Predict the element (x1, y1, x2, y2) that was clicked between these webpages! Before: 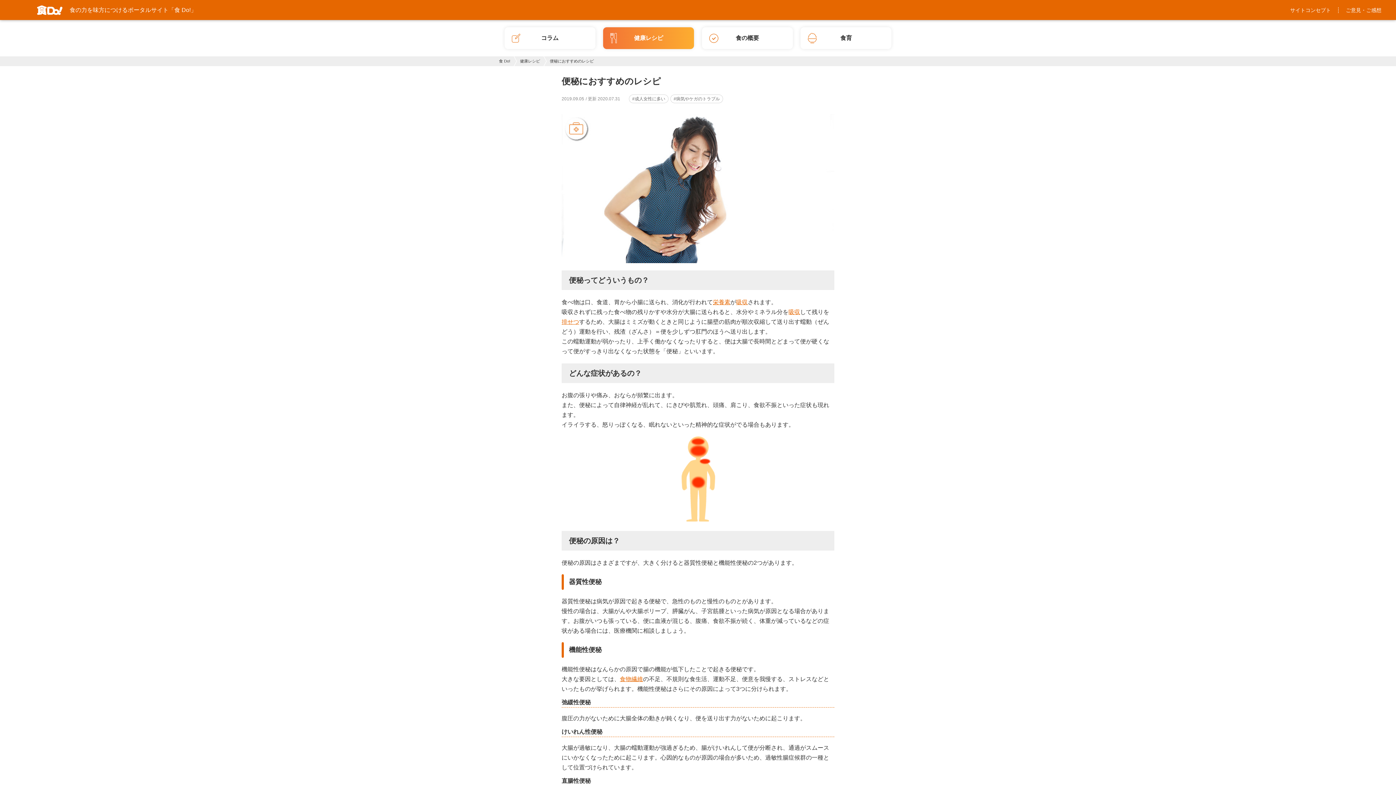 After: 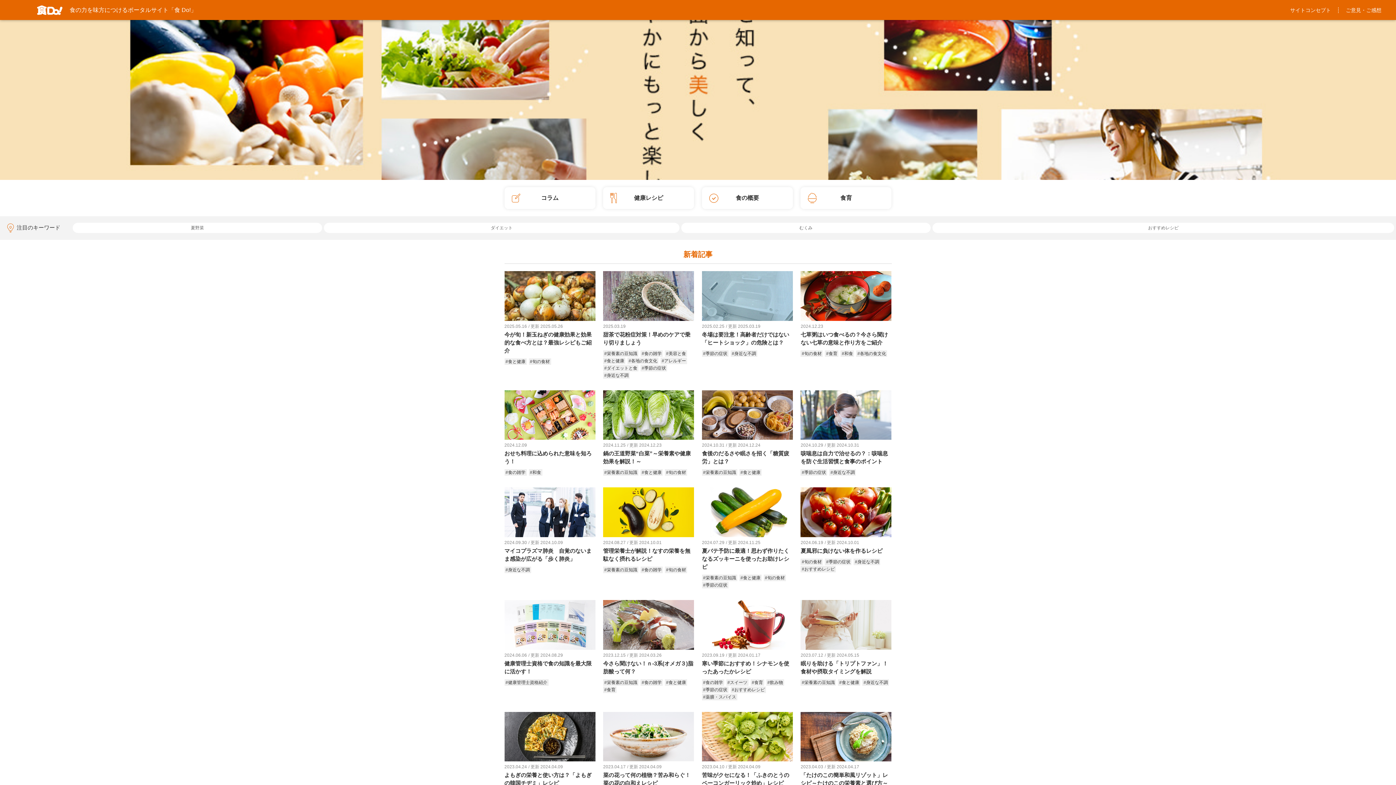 Action: label: 食の力を味方につけるポータルサイト「食 Do!」 bbox: (0, 0, 196, 20)